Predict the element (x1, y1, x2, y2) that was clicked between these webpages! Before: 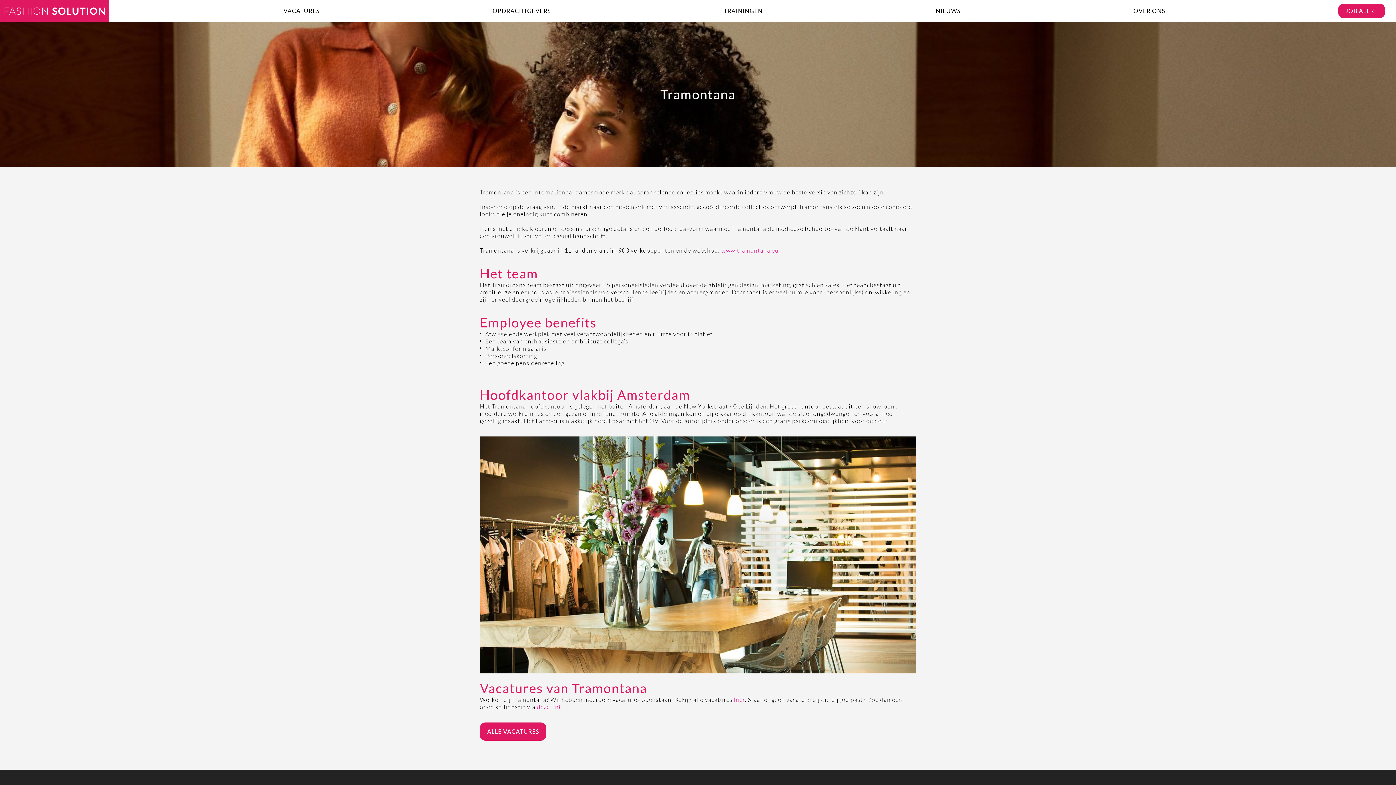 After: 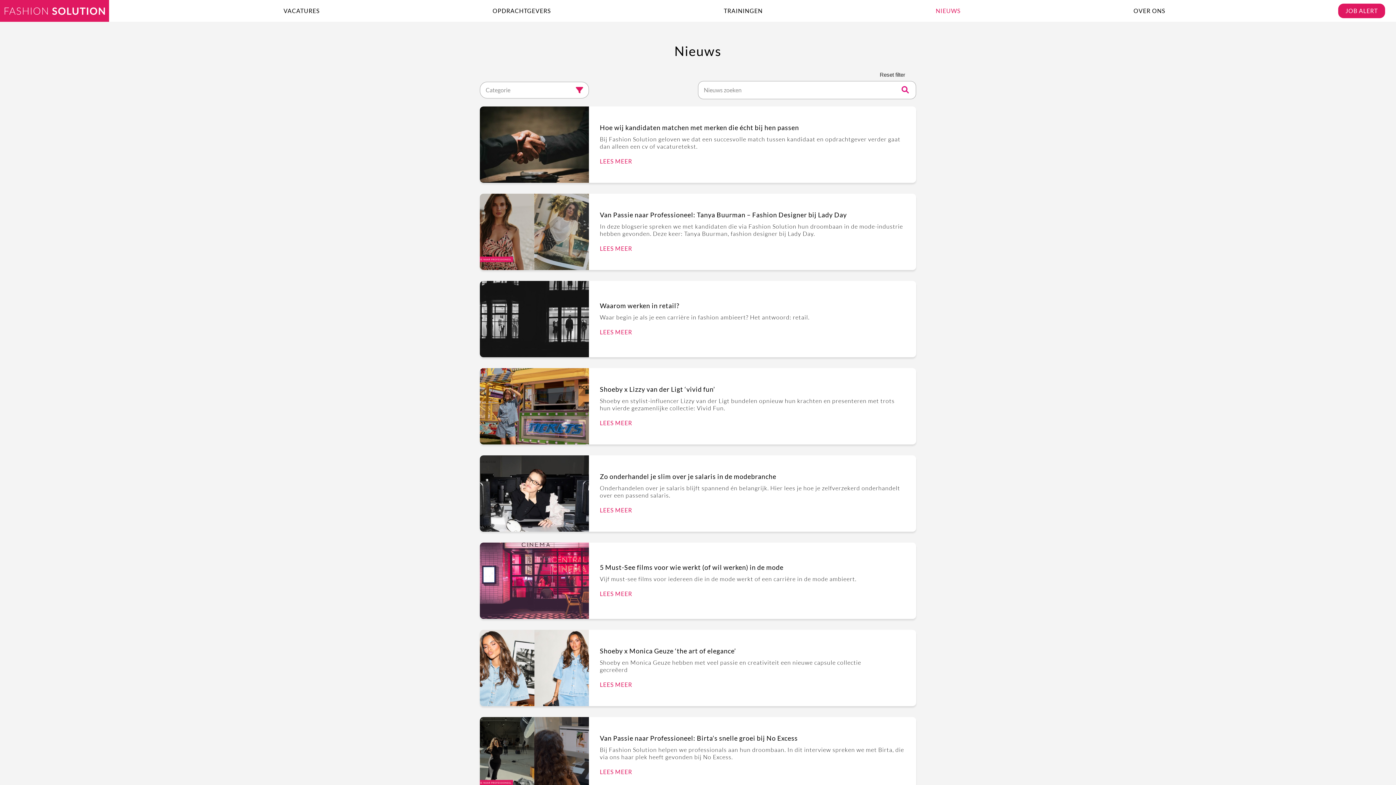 Action: label: NIEUWS bbox: (935, 0, 960, 21)